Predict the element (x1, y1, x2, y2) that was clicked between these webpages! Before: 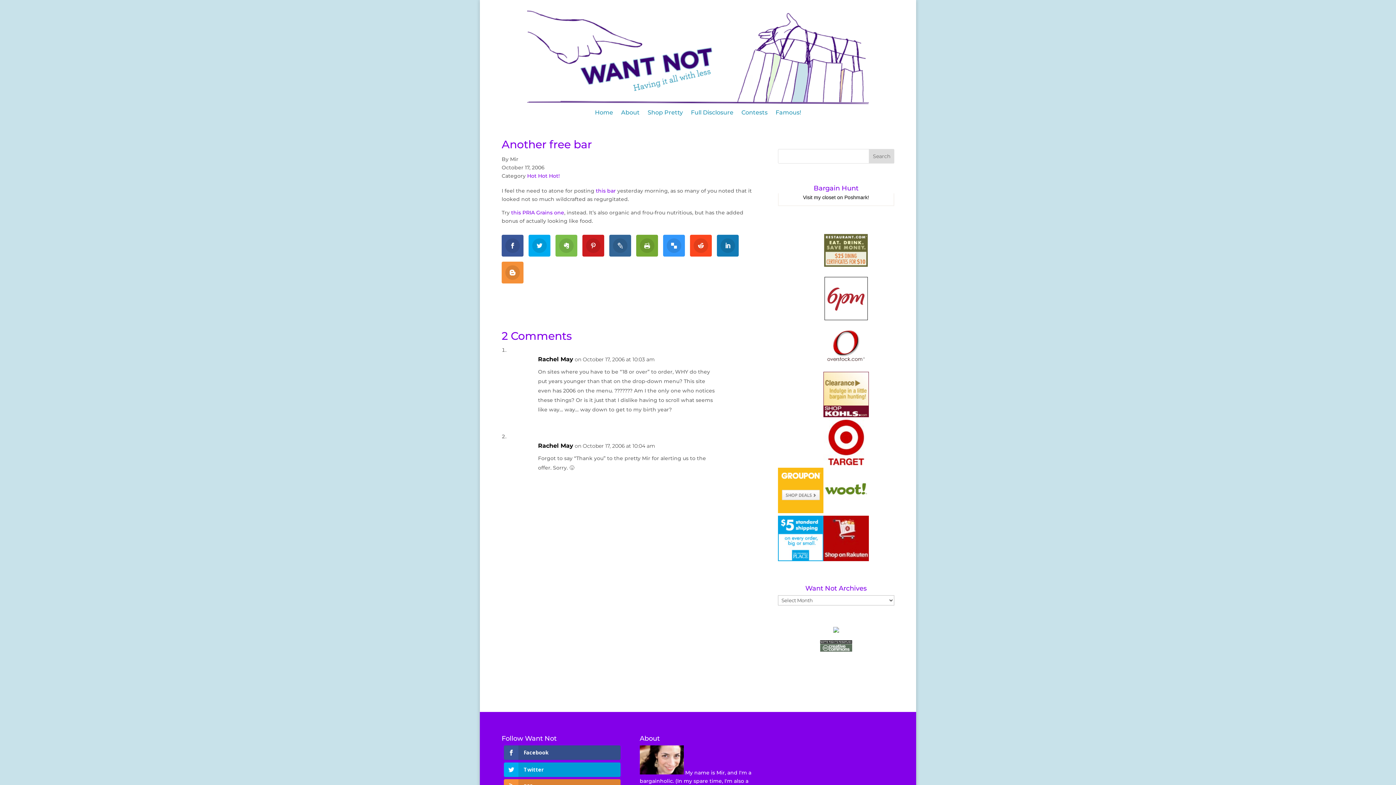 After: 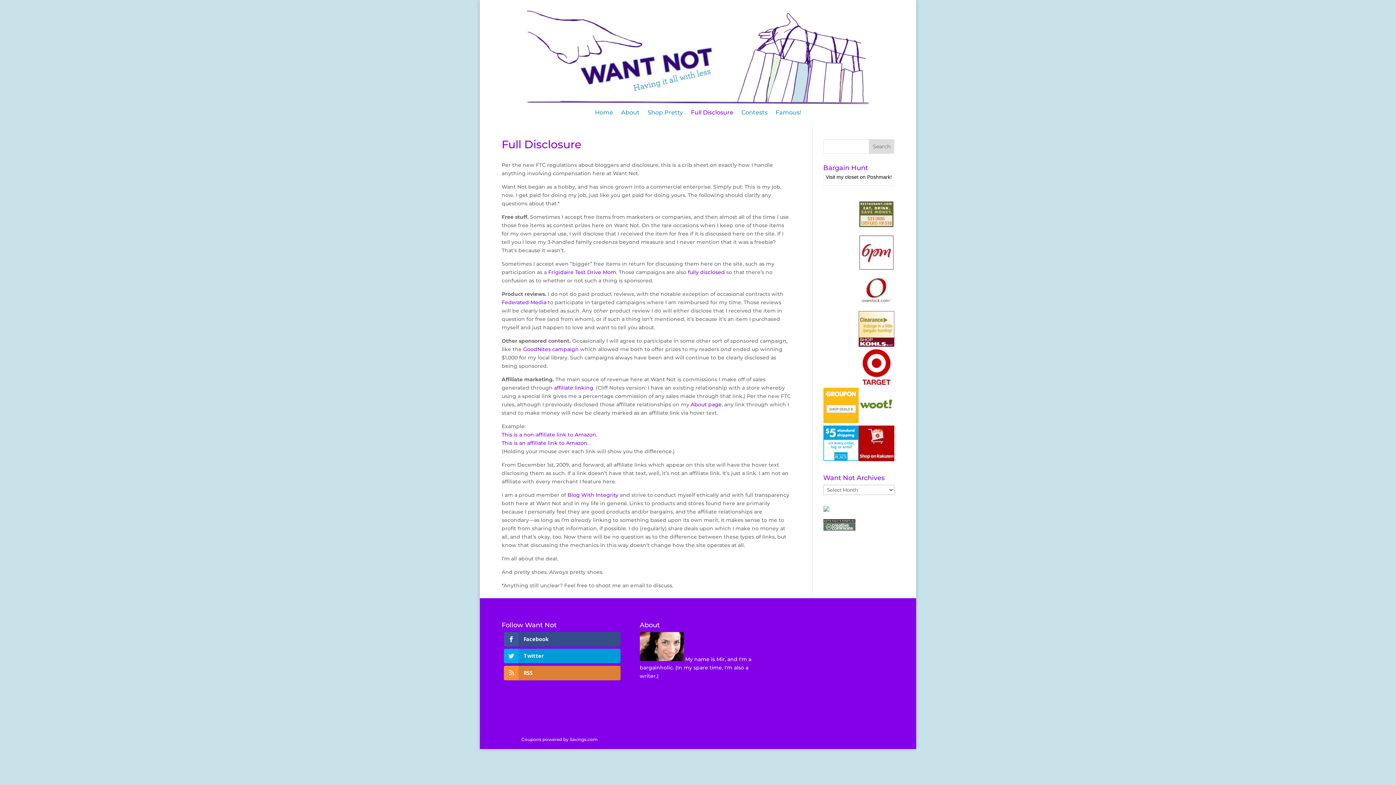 Action: label: Full Disclosure bbox: (691, 110, 733, 118)